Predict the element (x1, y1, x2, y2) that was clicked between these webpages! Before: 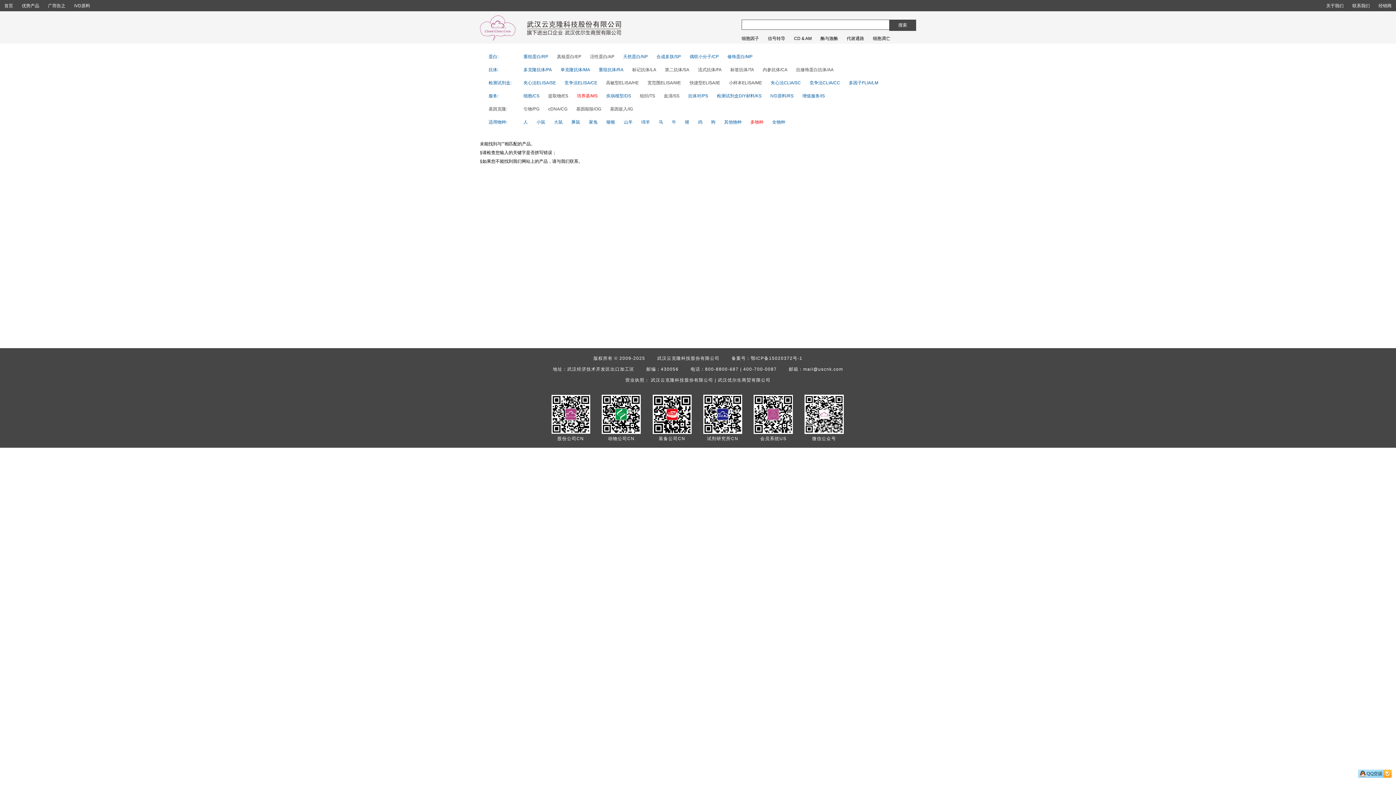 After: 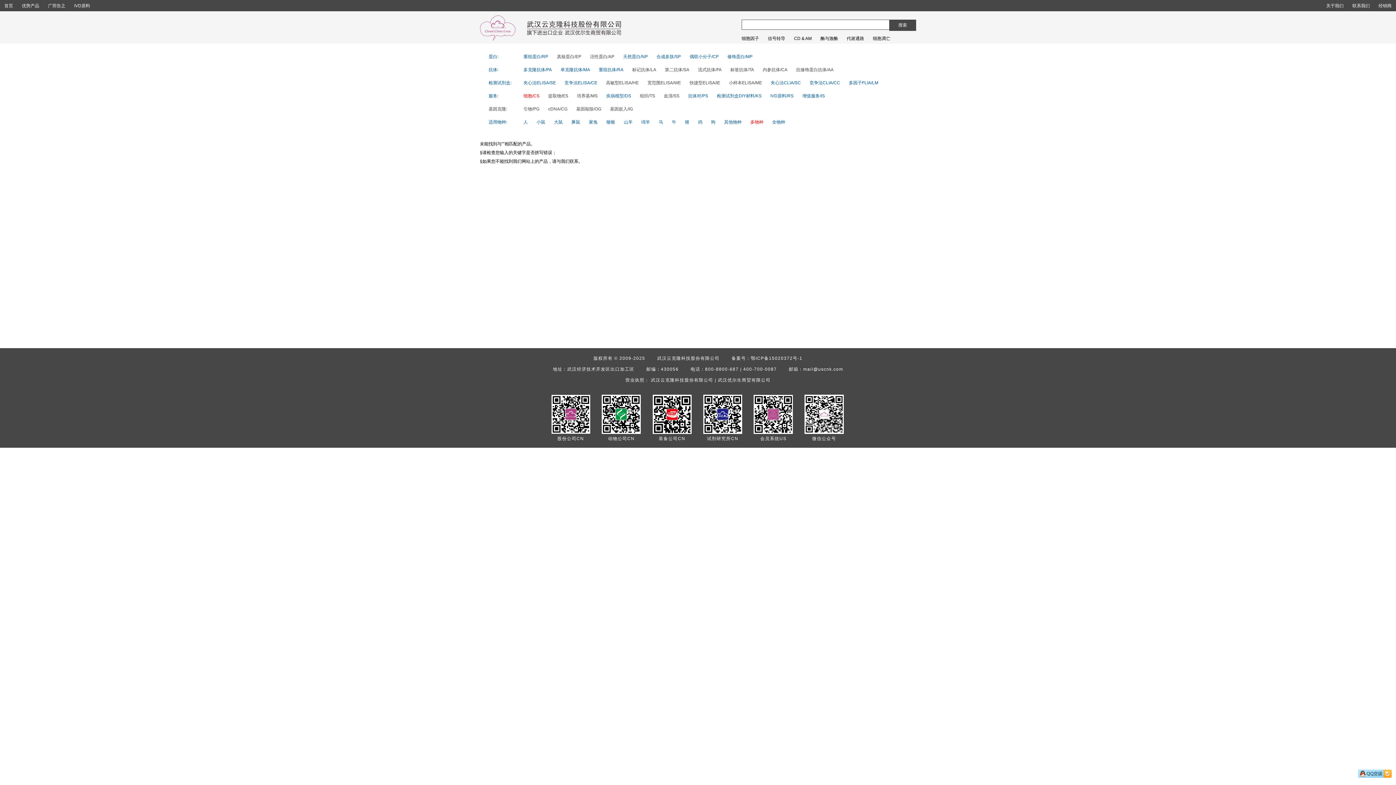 Action: label: 细胞/CS bbox: (523, 93, 539, 98)